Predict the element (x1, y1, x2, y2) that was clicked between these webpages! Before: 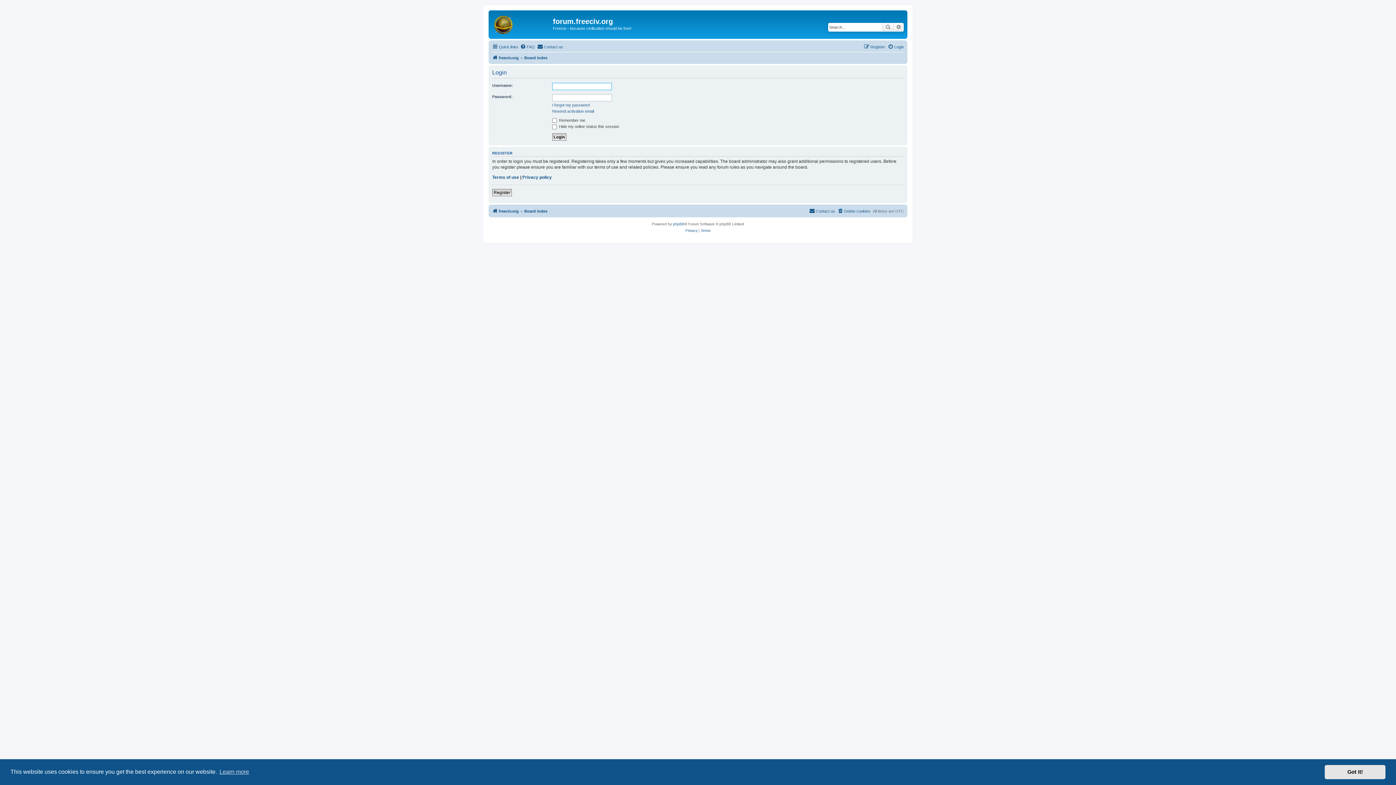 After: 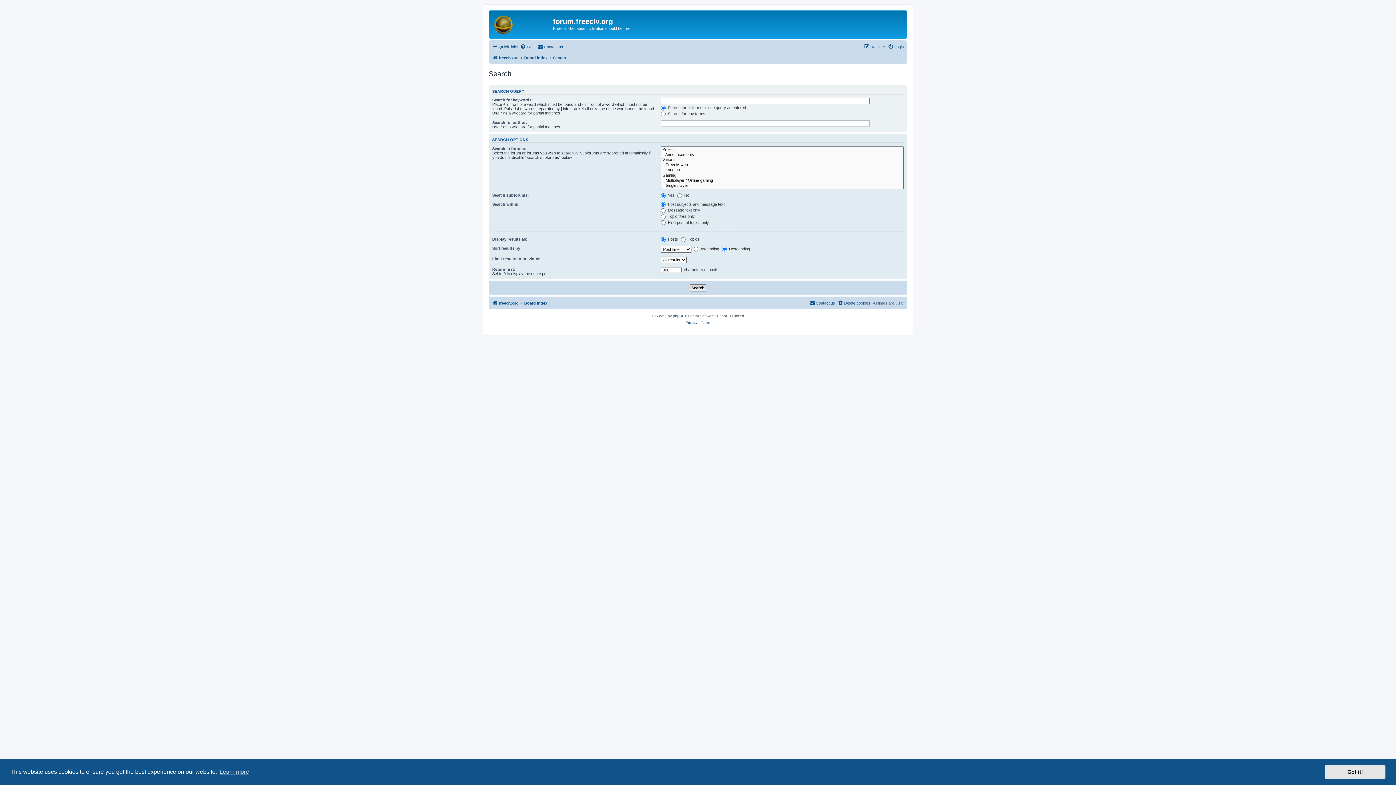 Action: label: Advanced search bbox: (893, 22, 904, 31)